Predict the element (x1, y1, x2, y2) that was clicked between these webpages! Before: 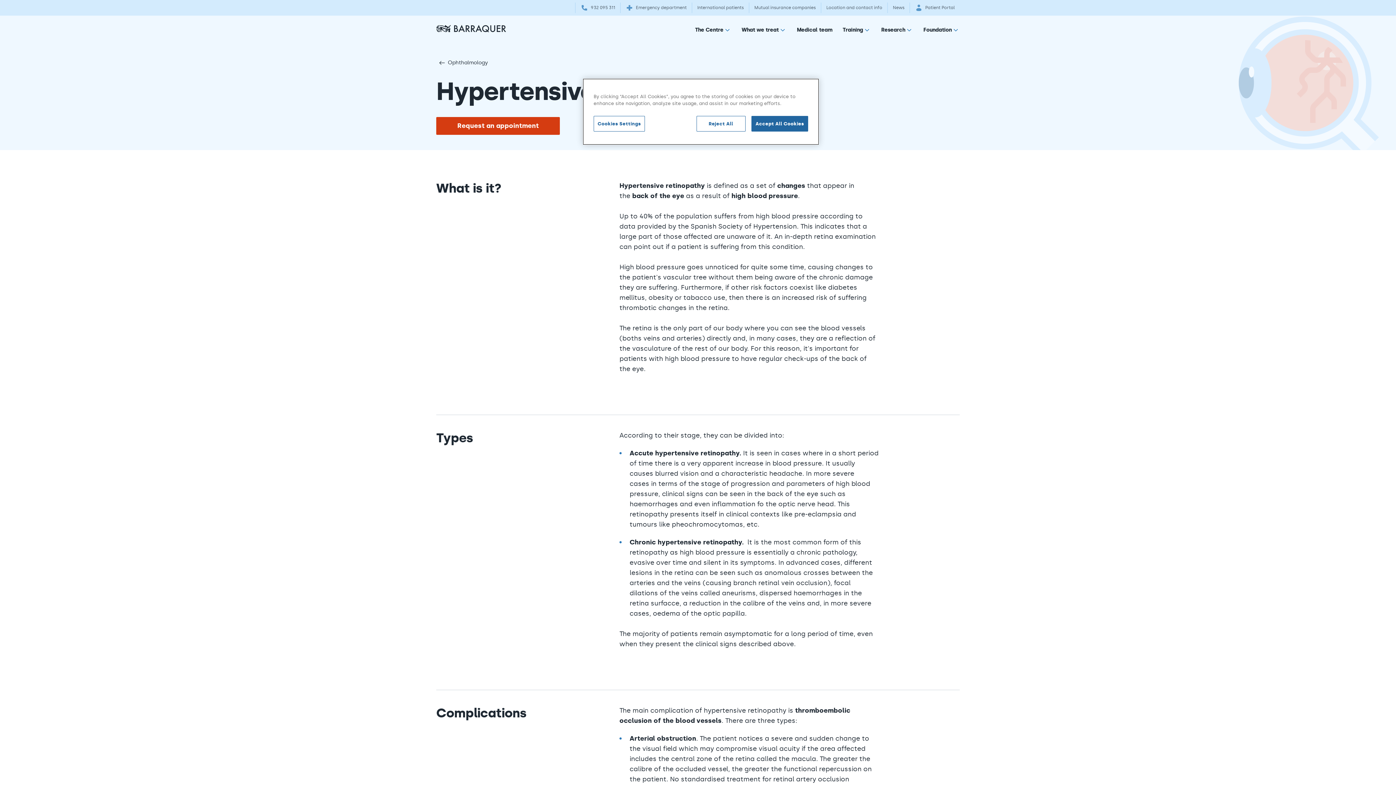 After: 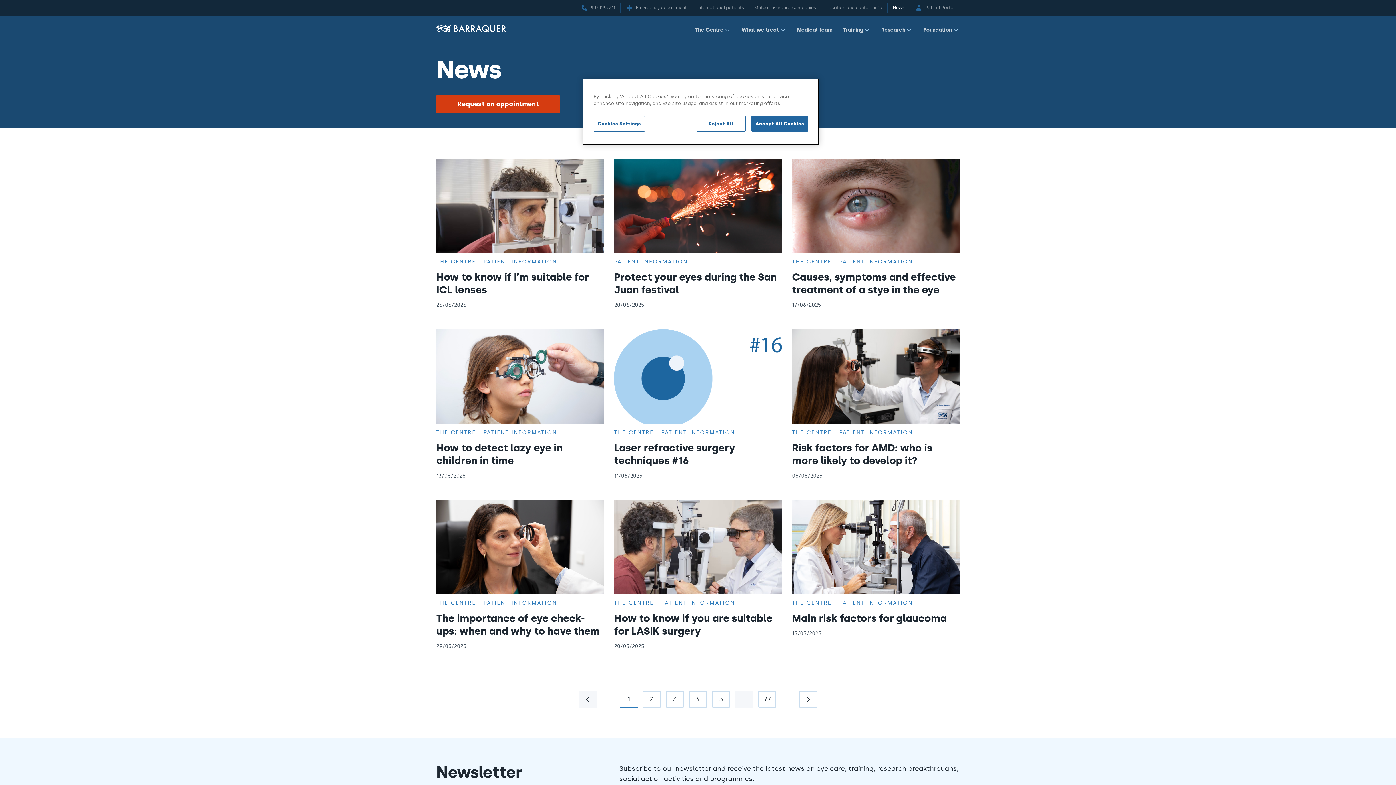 Action: bbox: (888, 2, 909, 13) label: News